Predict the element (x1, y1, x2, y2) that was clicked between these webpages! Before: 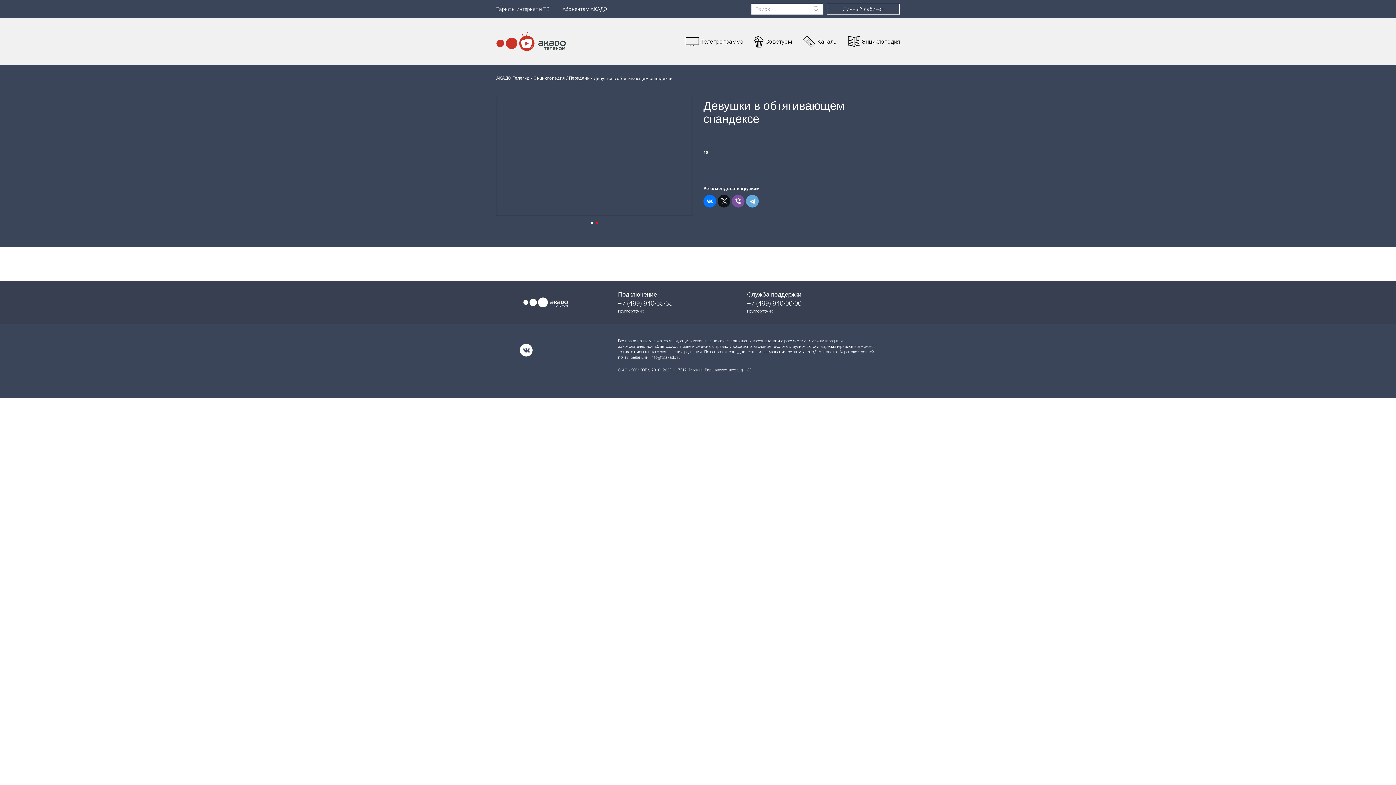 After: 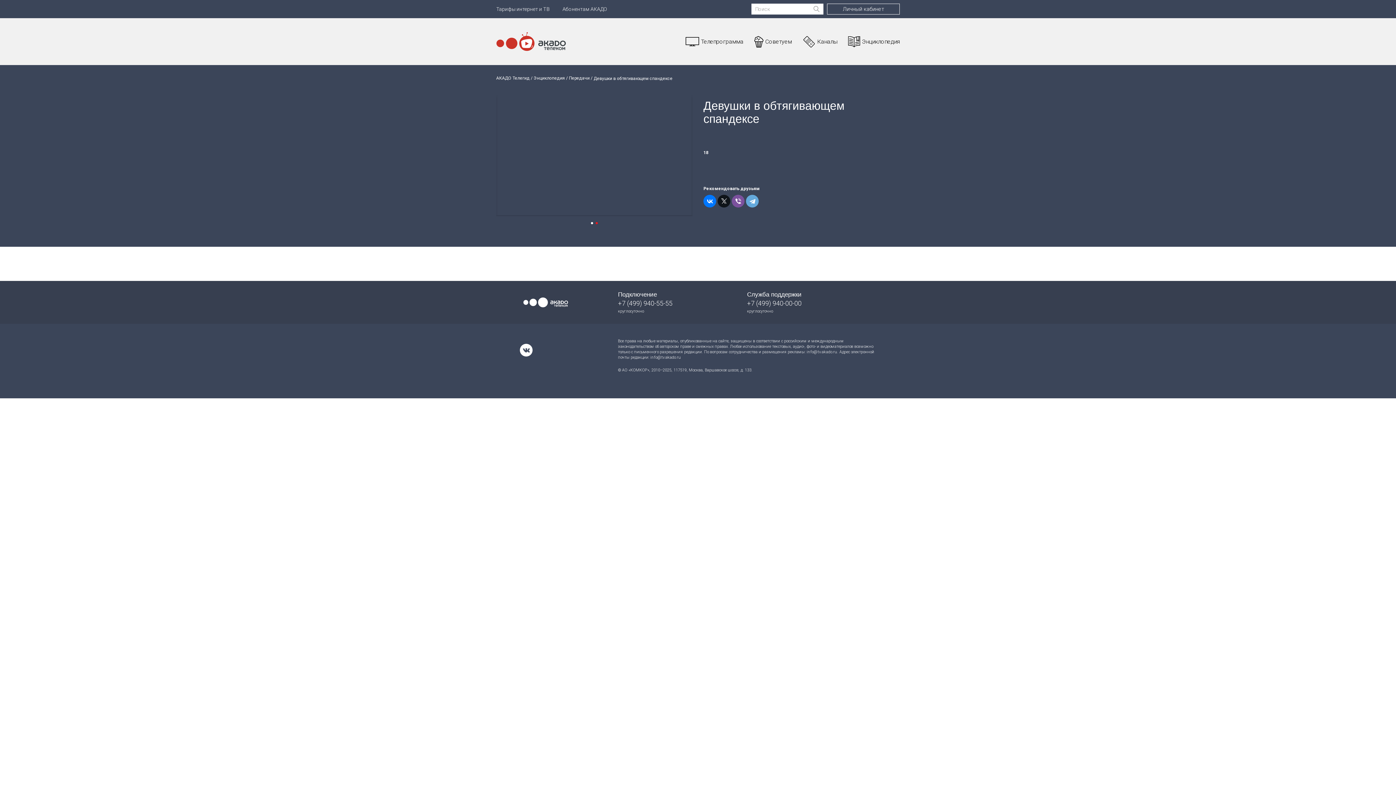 Action: label: 2 of 2 bbox: (595, 222, 598, 224)